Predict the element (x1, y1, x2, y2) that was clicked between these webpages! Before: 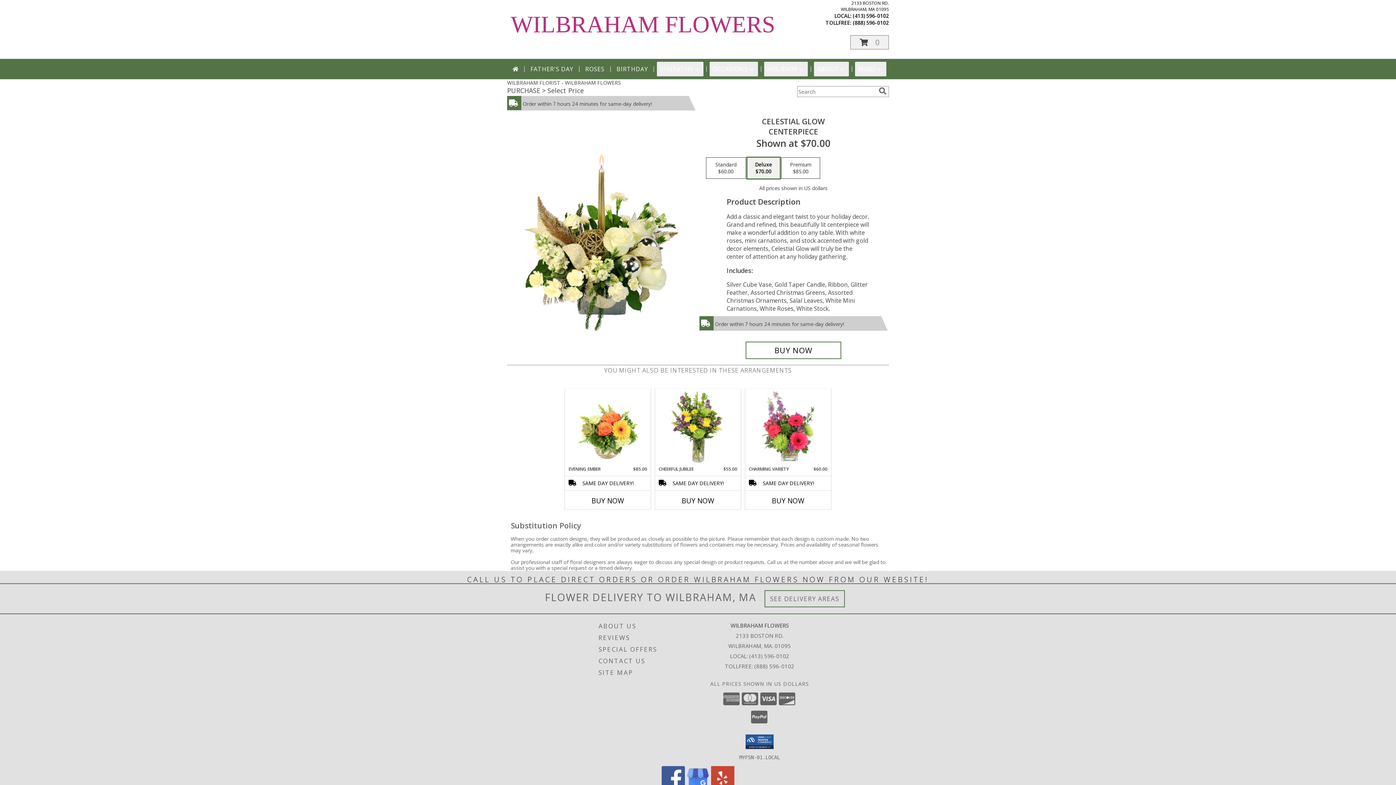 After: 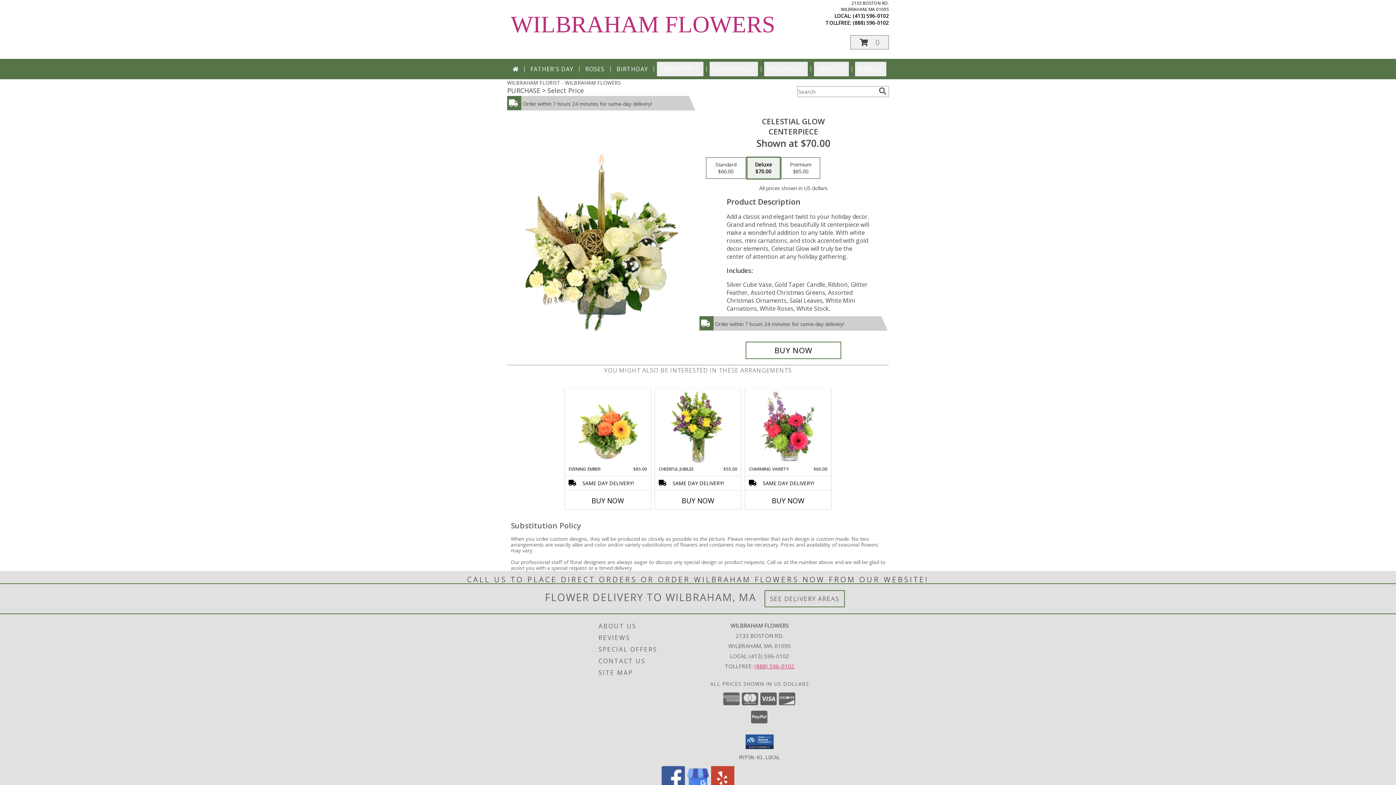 Action: label: Call Tollfree number: +1-888-596-0102 bbox: (754, 662, 794, 670)